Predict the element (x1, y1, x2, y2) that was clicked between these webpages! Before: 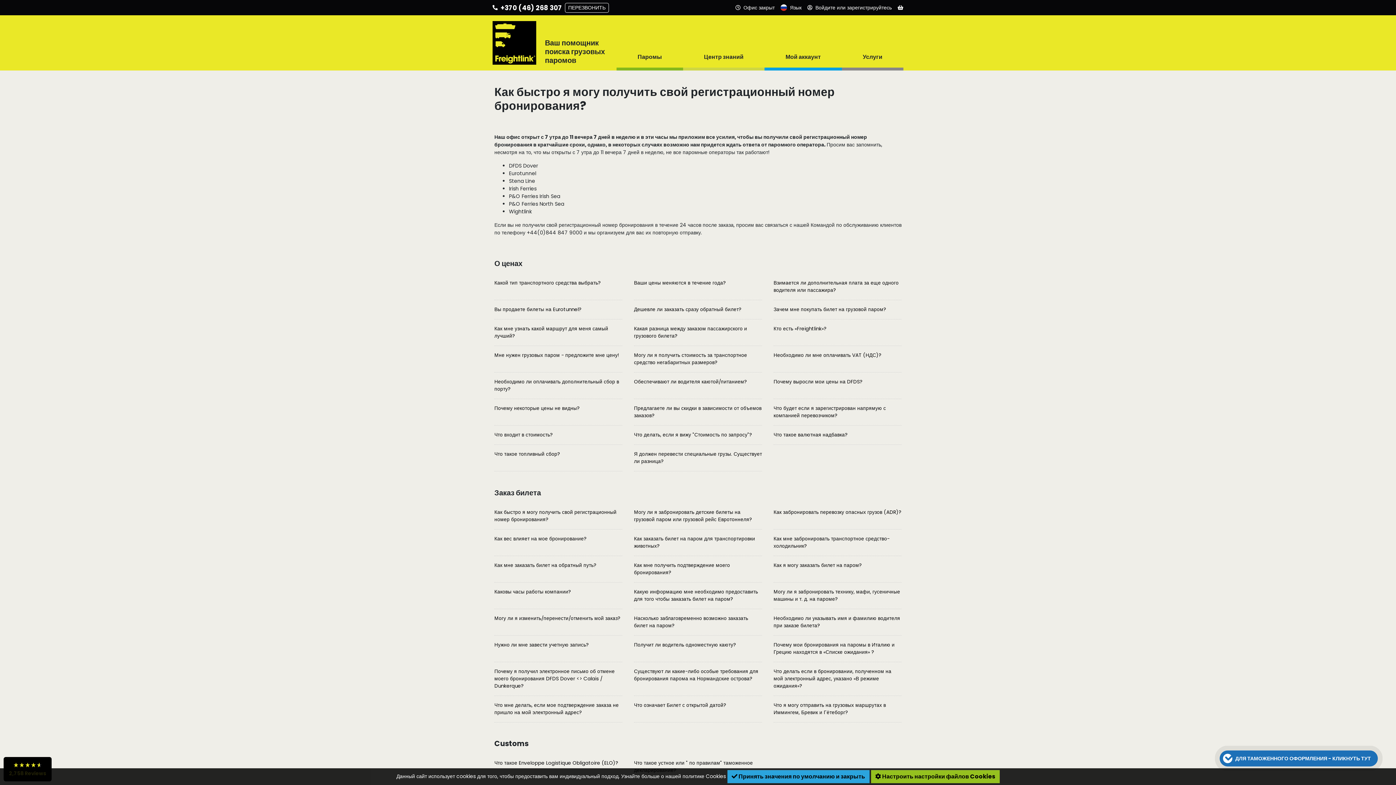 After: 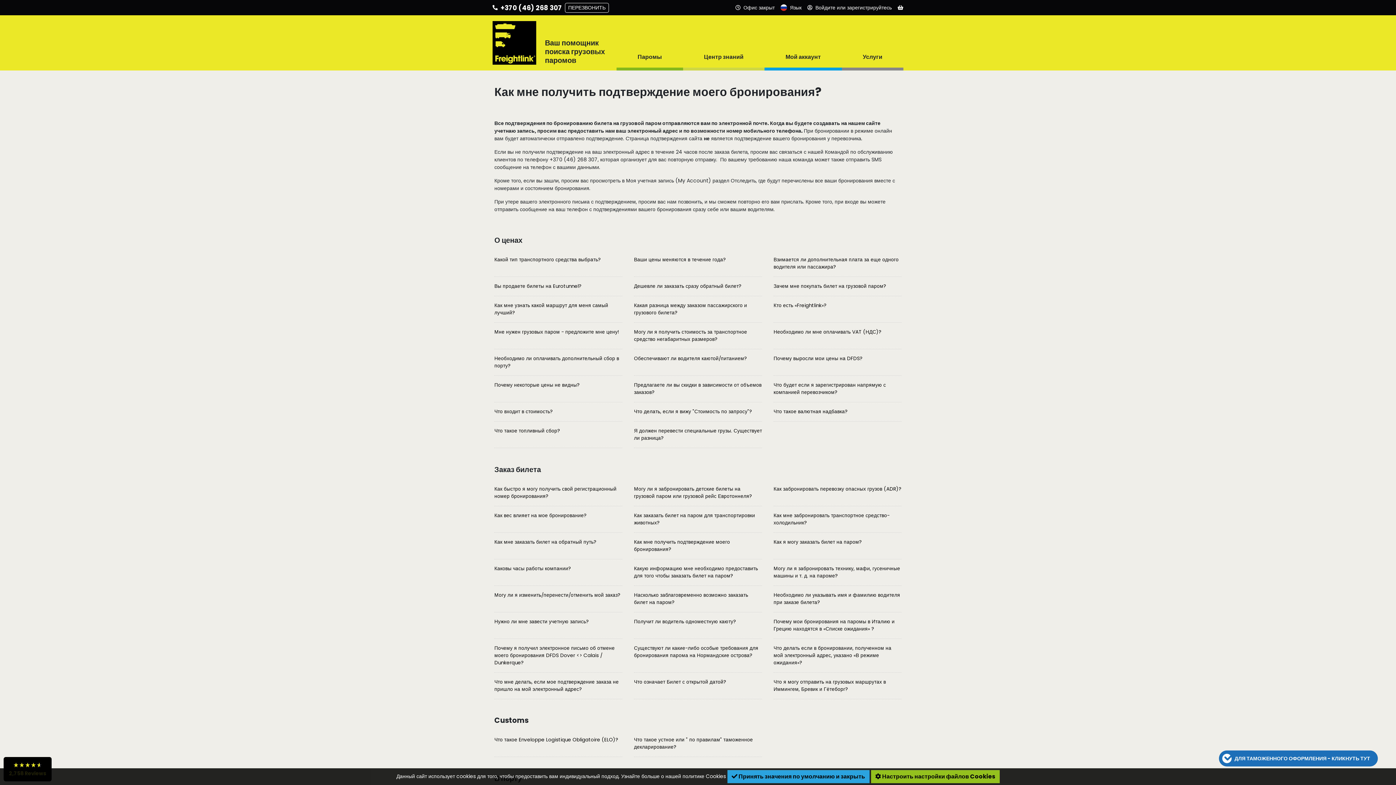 Action: bbox: (634, 562, 762, 576) label: Как мне получить подтверждение моего бронирования?